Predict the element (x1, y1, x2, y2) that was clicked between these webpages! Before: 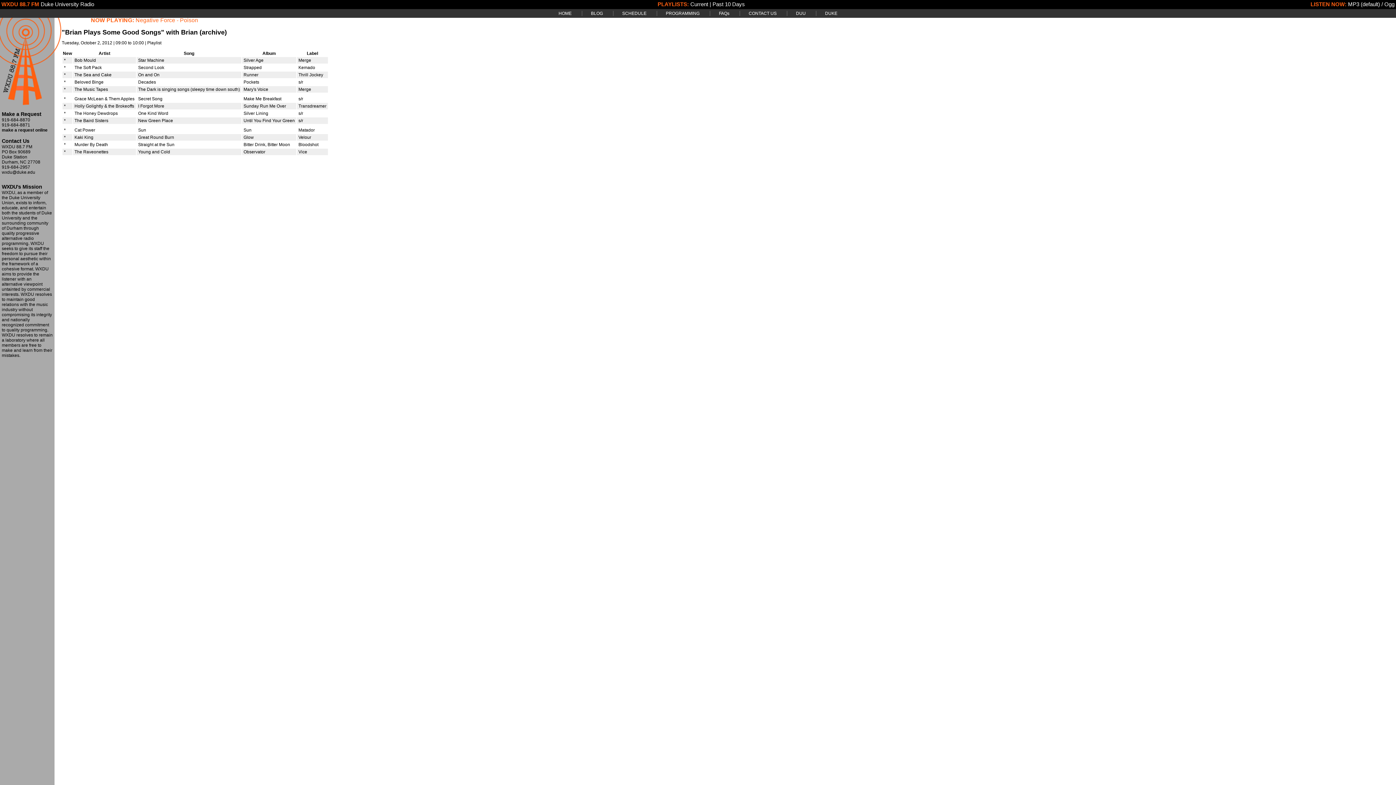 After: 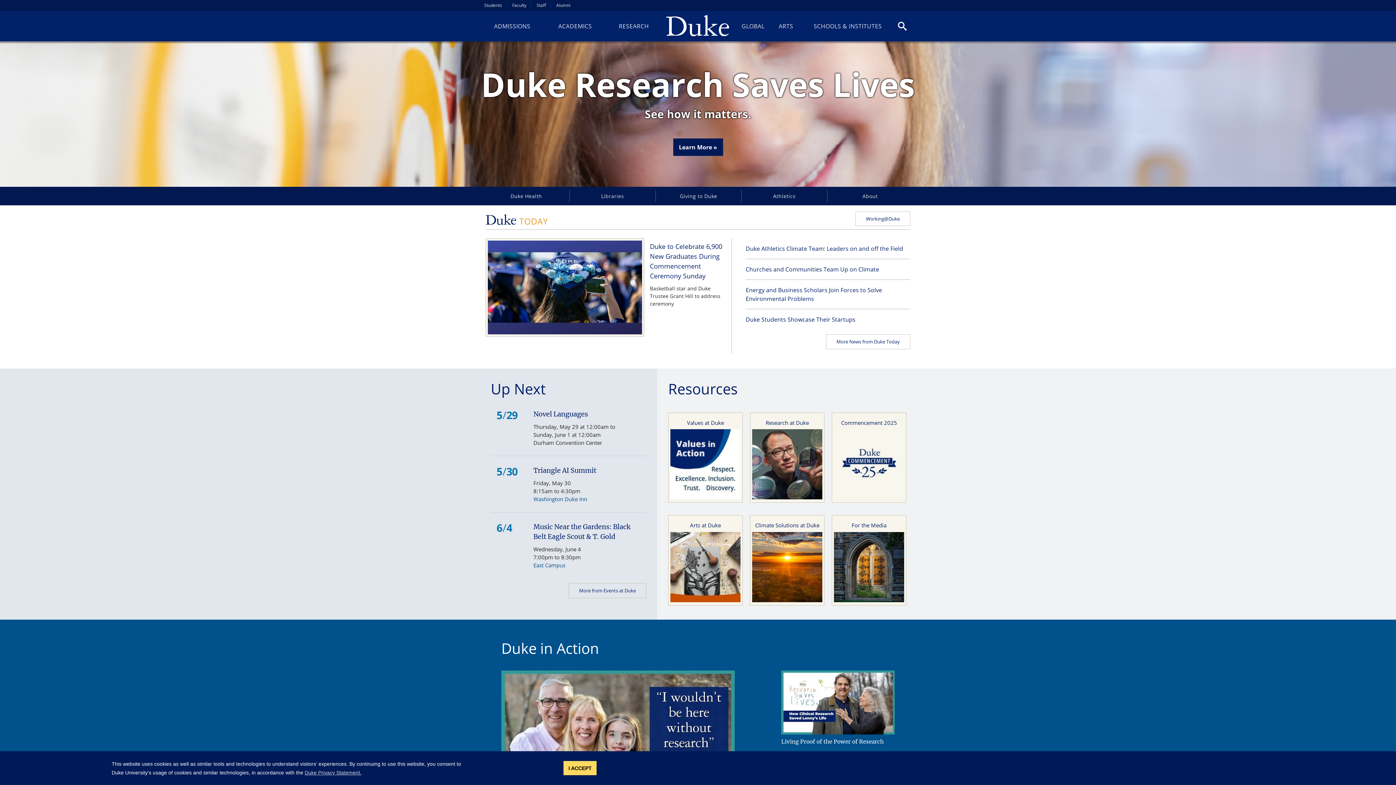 Action: label: DUKE bbox: (825, 10, 837, 16)